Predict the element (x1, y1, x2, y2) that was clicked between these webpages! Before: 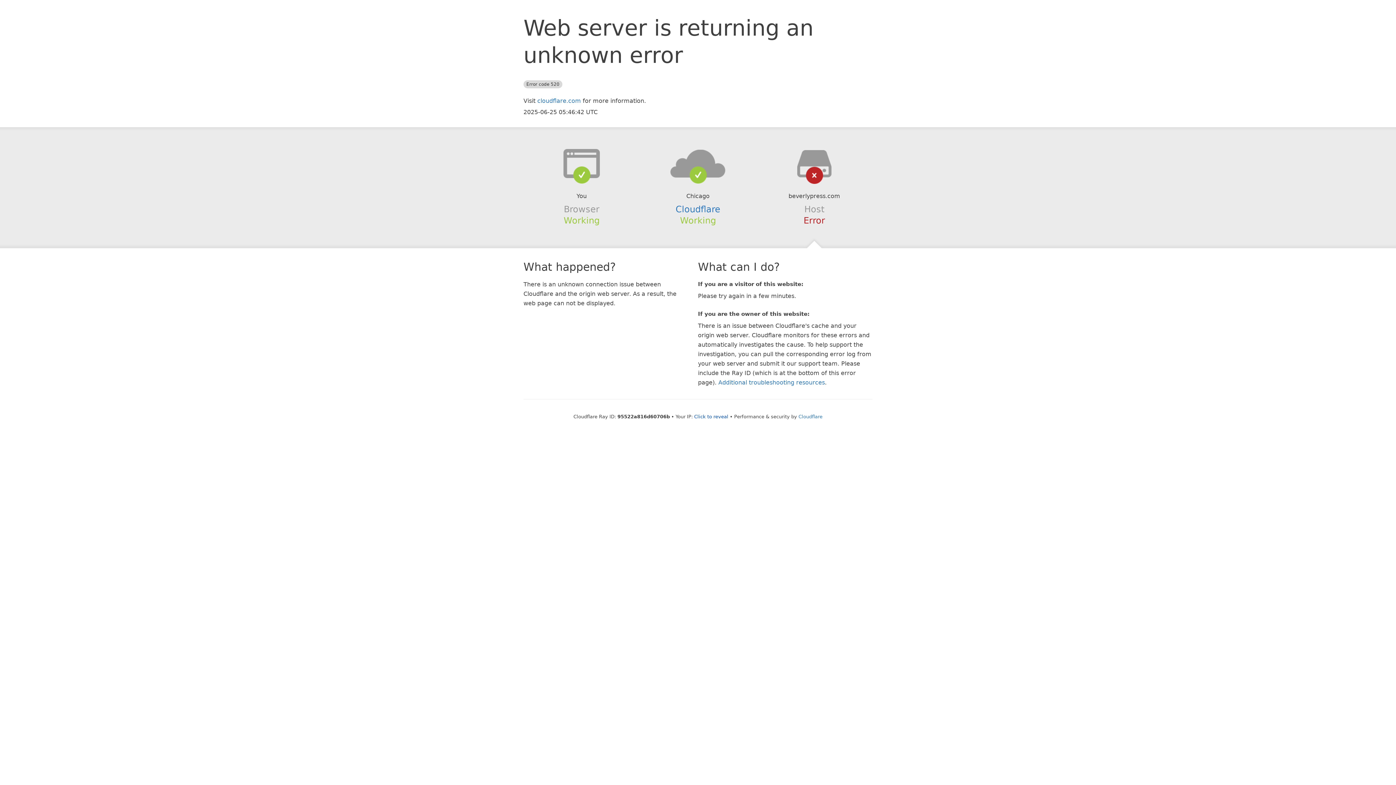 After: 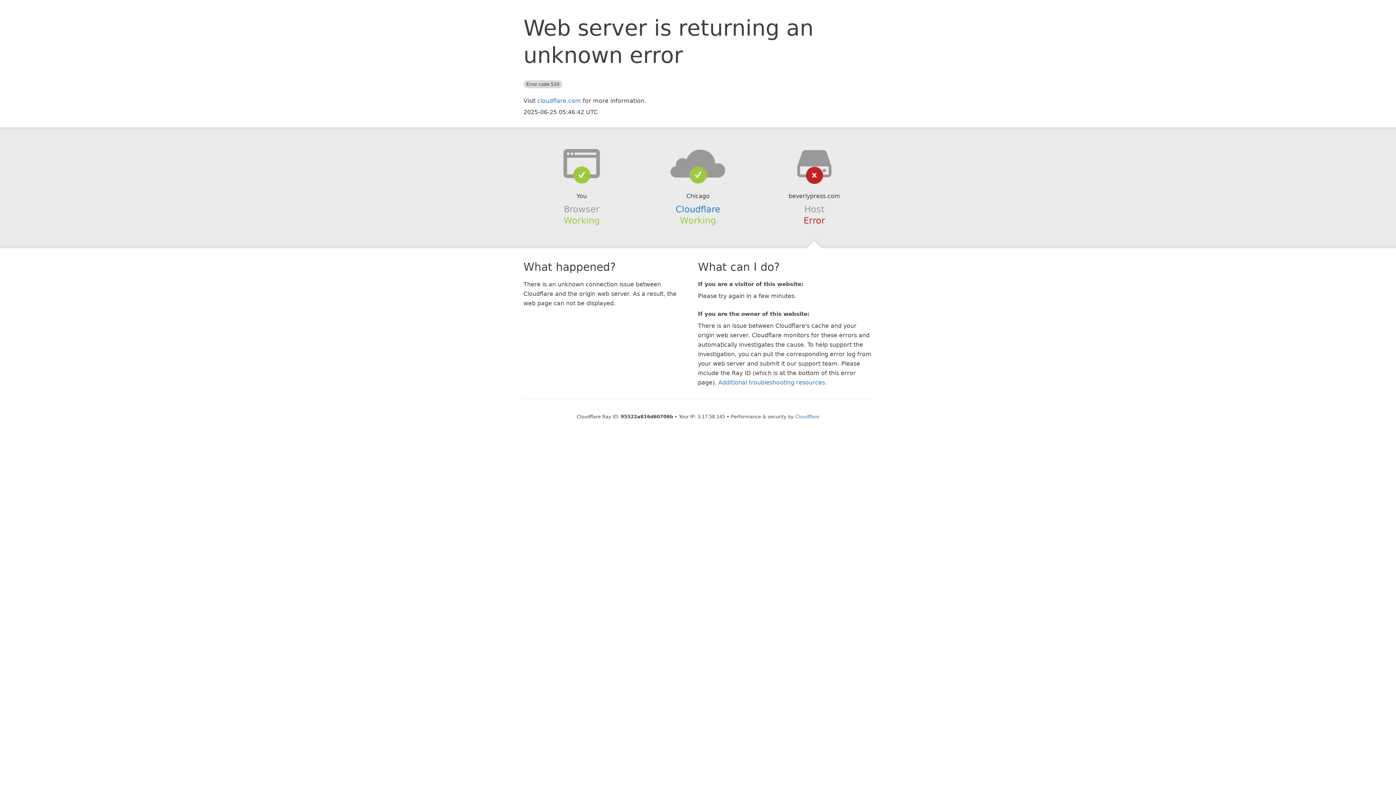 Action: bbox: (694, 414, 728, 419) label: Click to reveal